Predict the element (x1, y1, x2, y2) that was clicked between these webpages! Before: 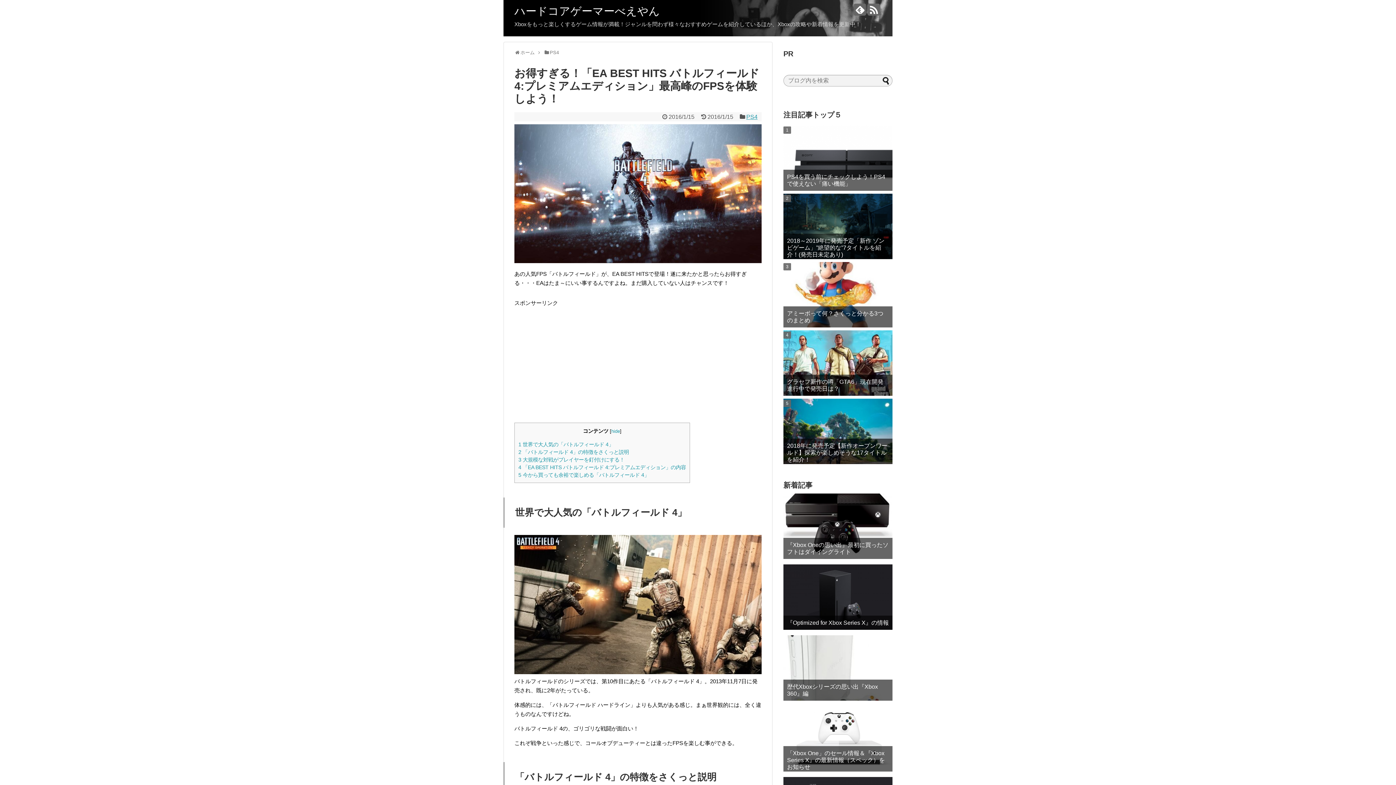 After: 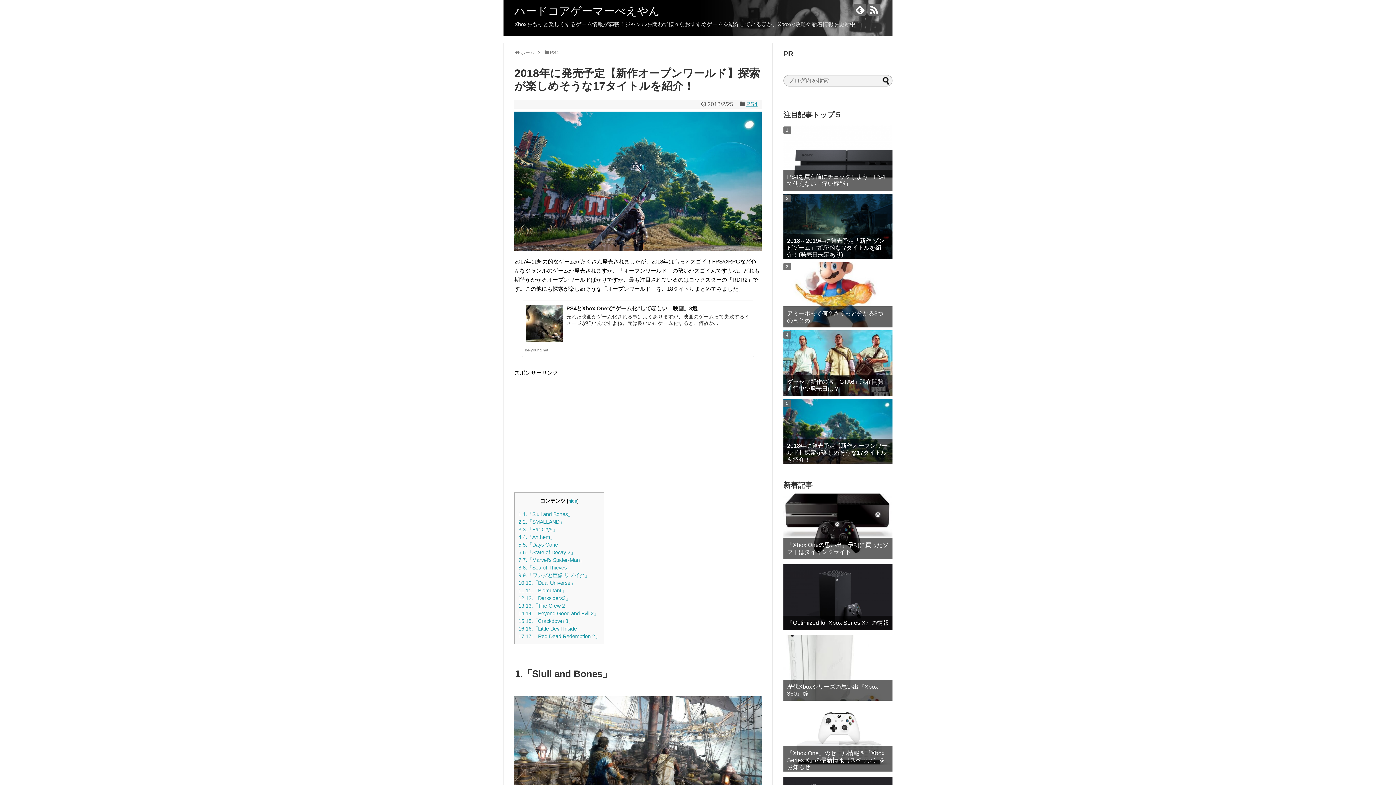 Action: bbox: (783, 438, 892, 464) label: 2018年に発売予定【新作オープンワールド】探索が楽しめそうな17タイトルを紹介！